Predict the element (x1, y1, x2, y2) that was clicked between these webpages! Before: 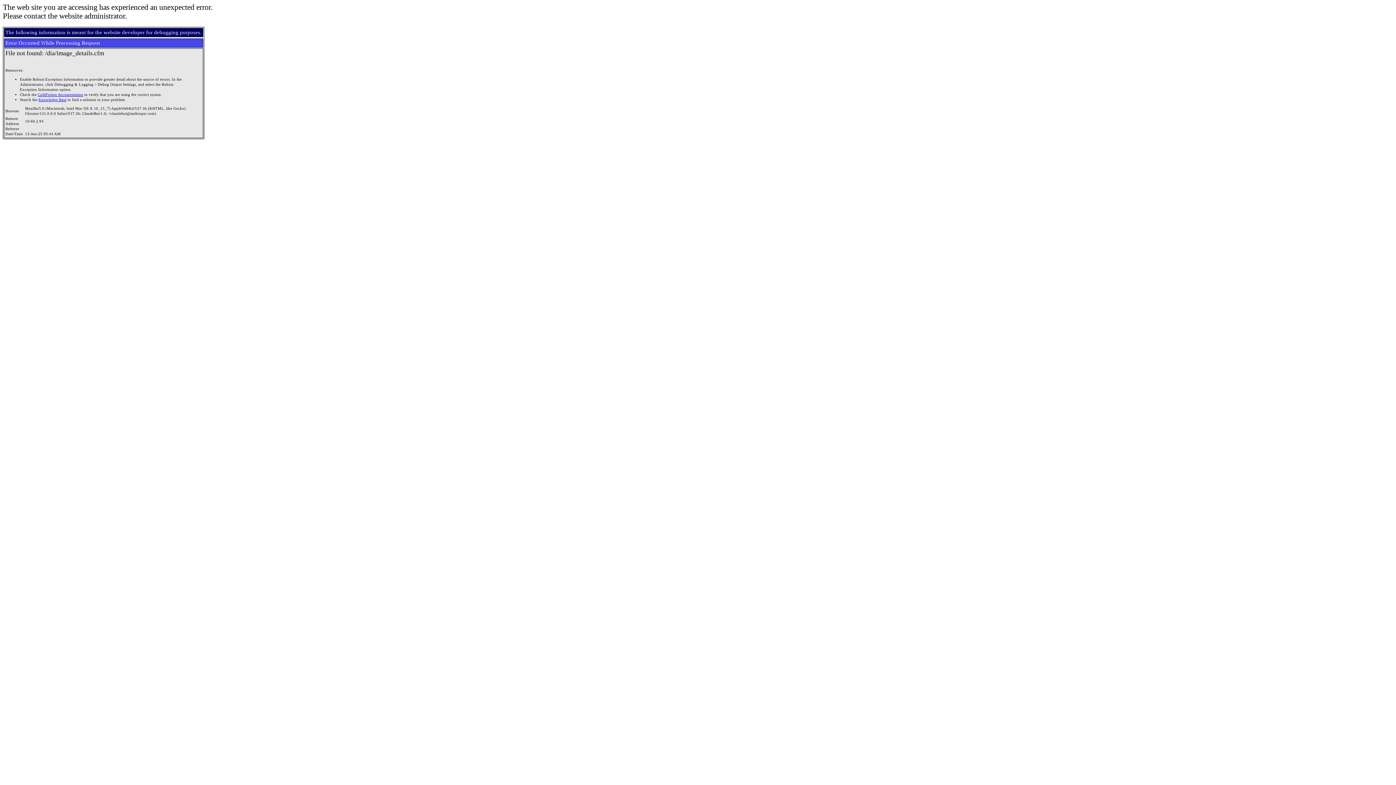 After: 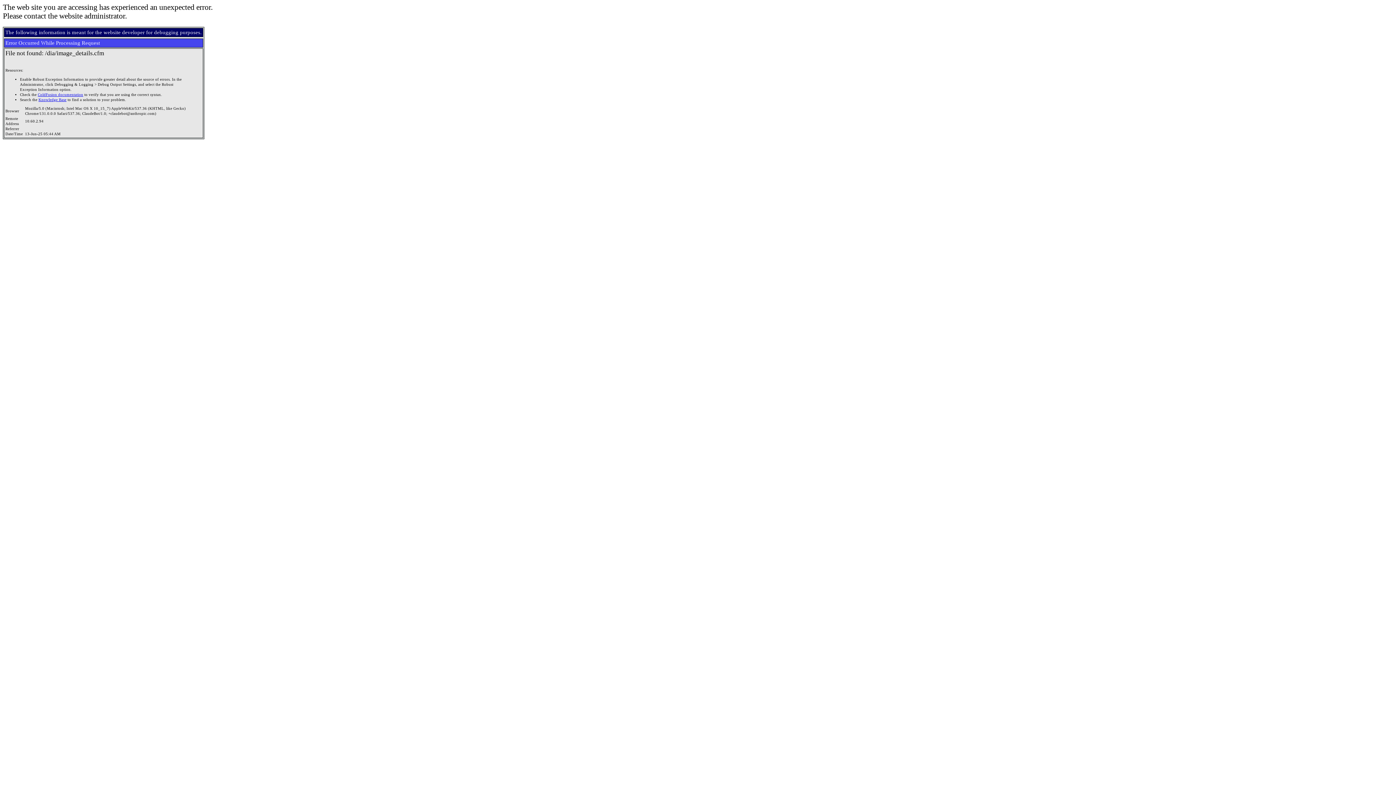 Action: bbox: (37, 92, 83, 96) label: ColdFusion documentation